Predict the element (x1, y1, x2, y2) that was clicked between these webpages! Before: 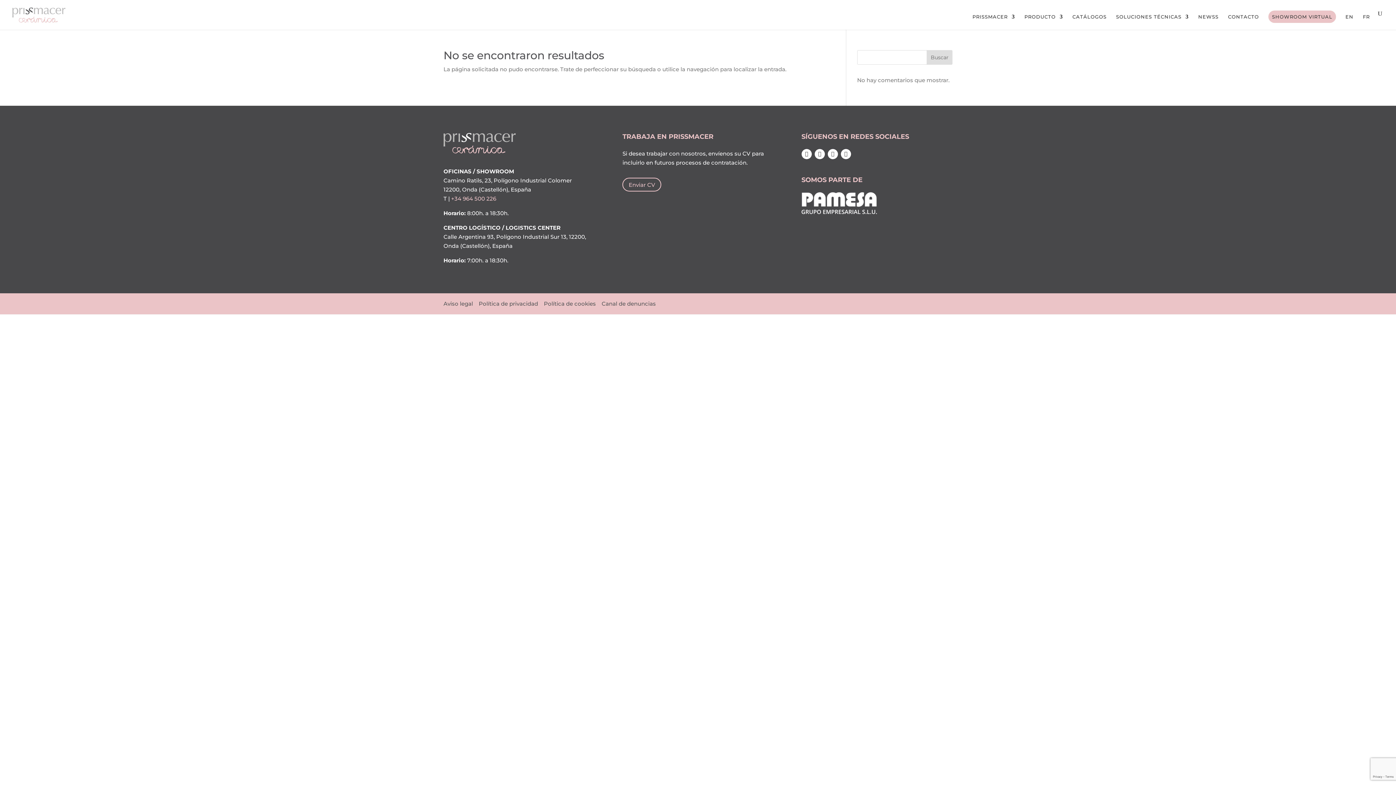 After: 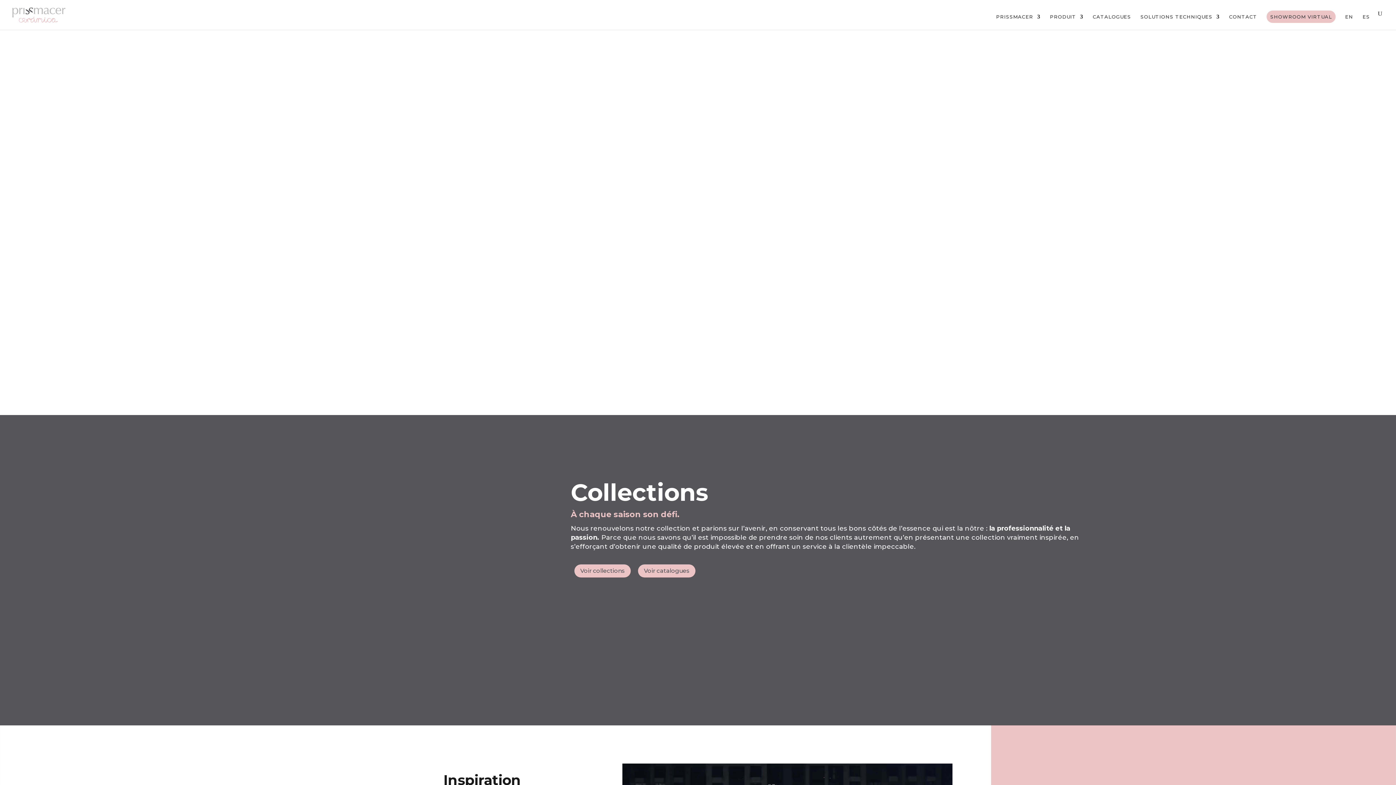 Action: label: FR bbox: (1363, 14, 1370, 29)